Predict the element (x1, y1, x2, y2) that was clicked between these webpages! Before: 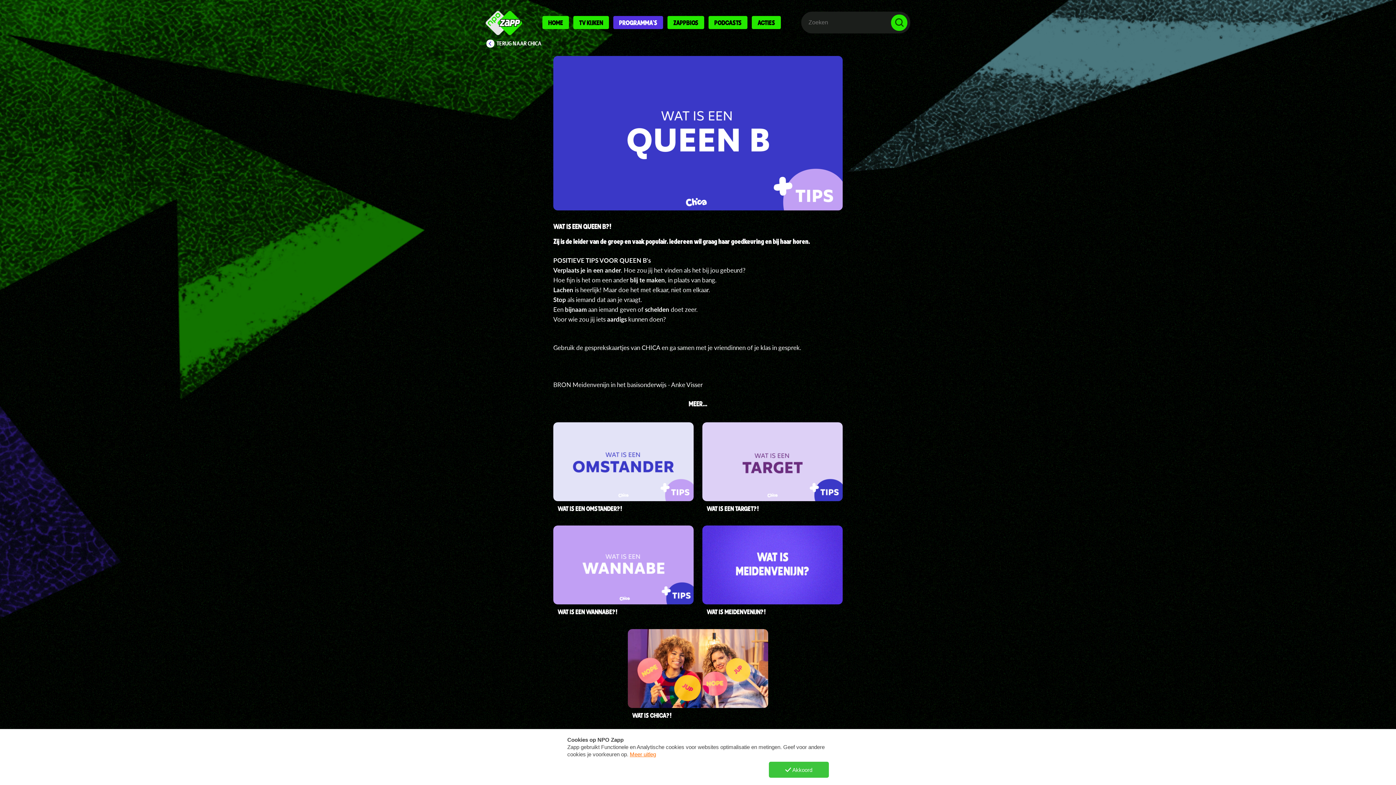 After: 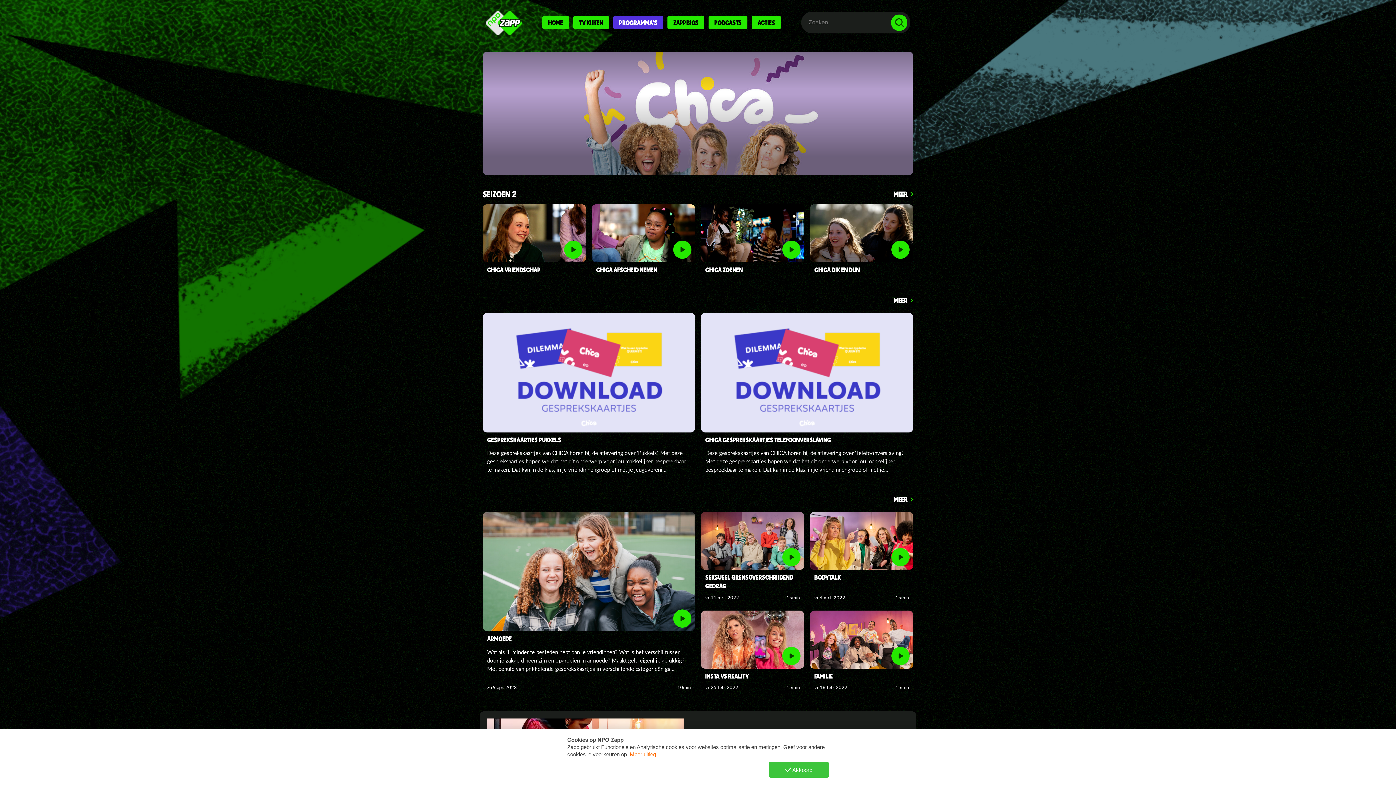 Action: label: TERUG NAAR CHICA bbox: (485, 39, 910, 48)